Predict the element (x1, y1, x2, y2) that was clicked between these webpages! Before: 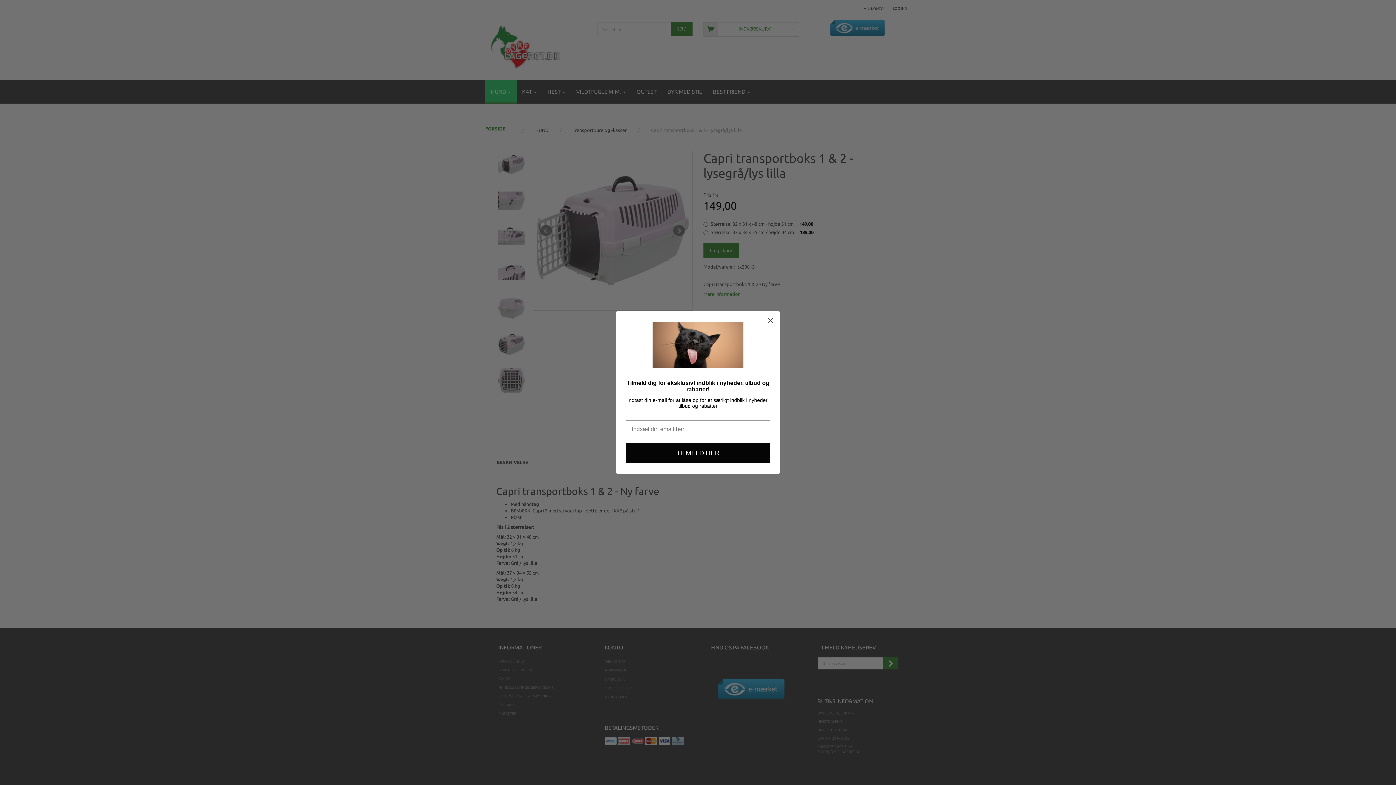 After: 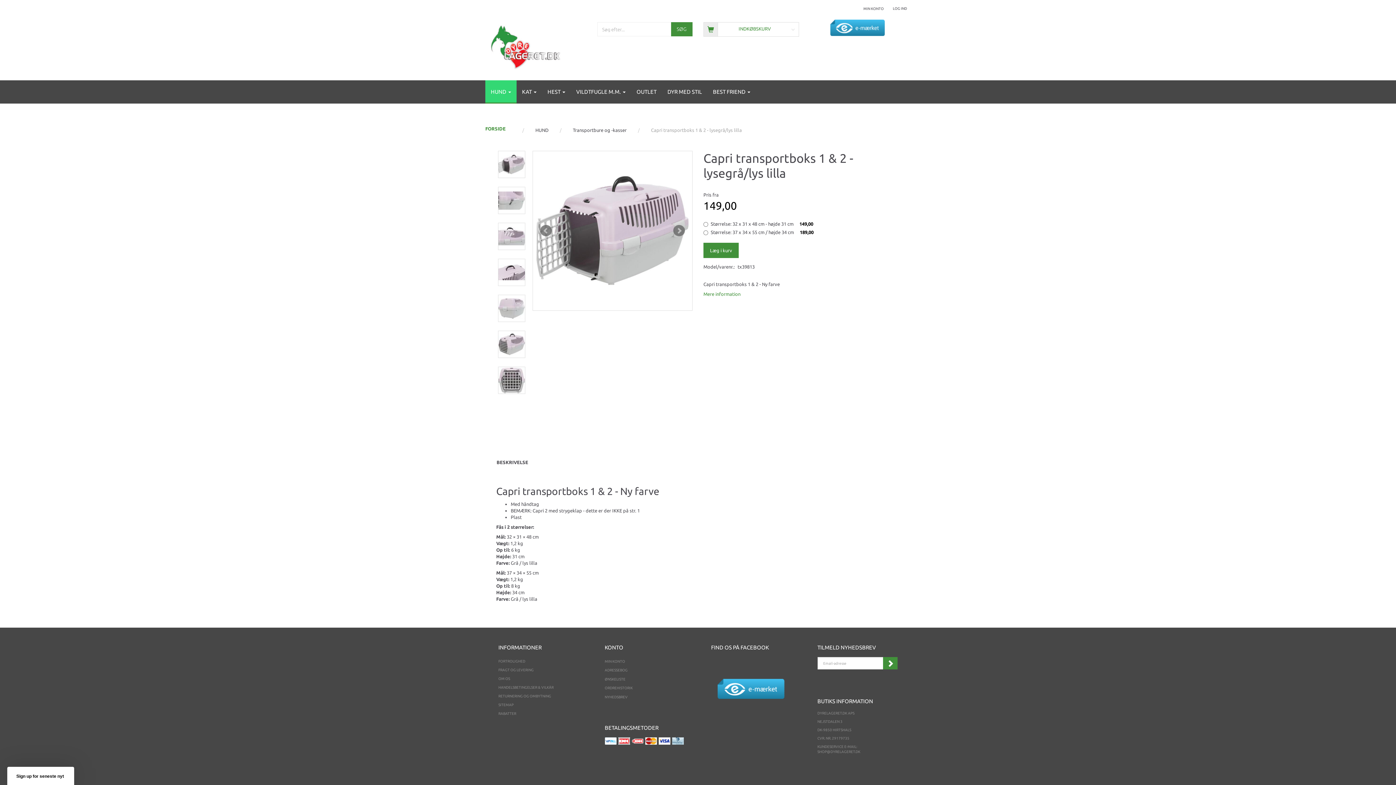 Action: bbox: (764, 314, 777, 327) label: Close dialog